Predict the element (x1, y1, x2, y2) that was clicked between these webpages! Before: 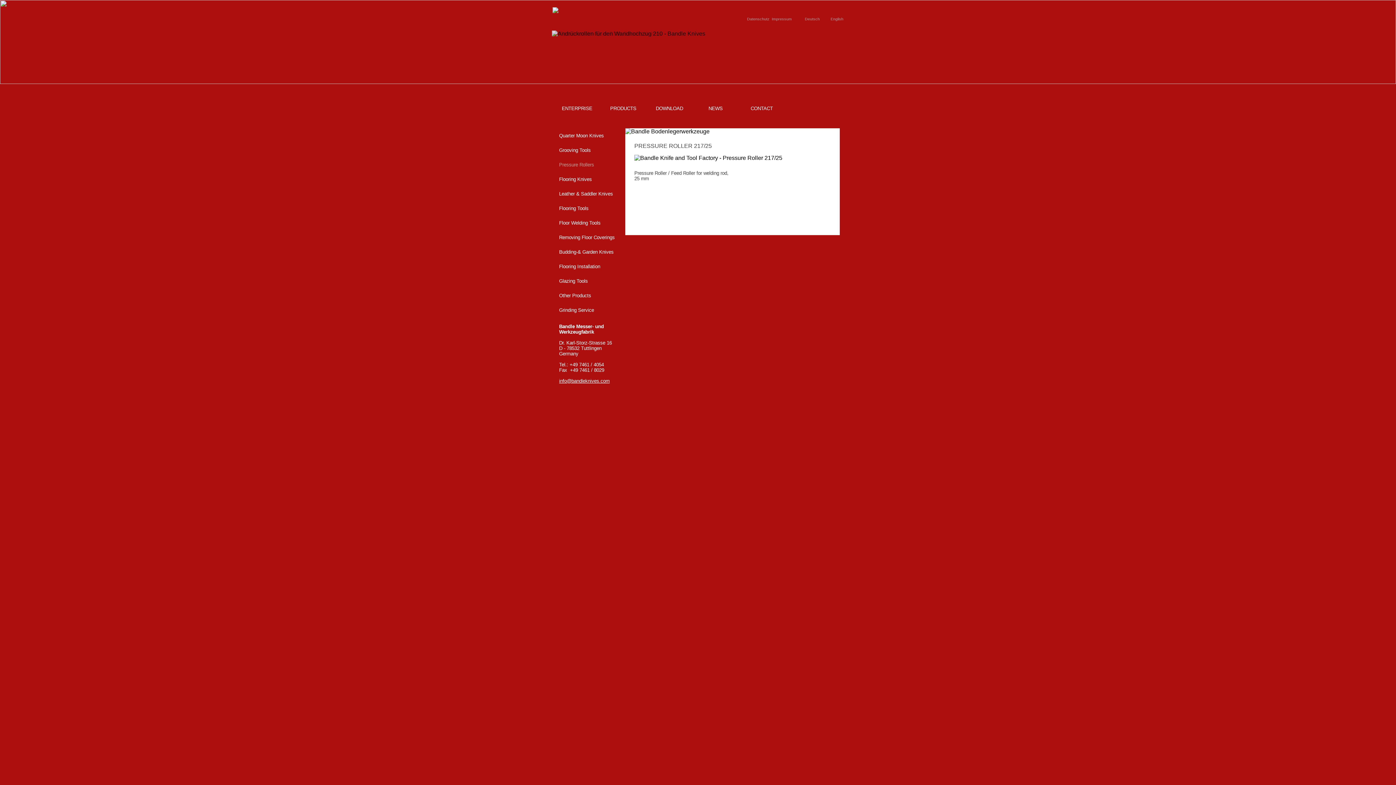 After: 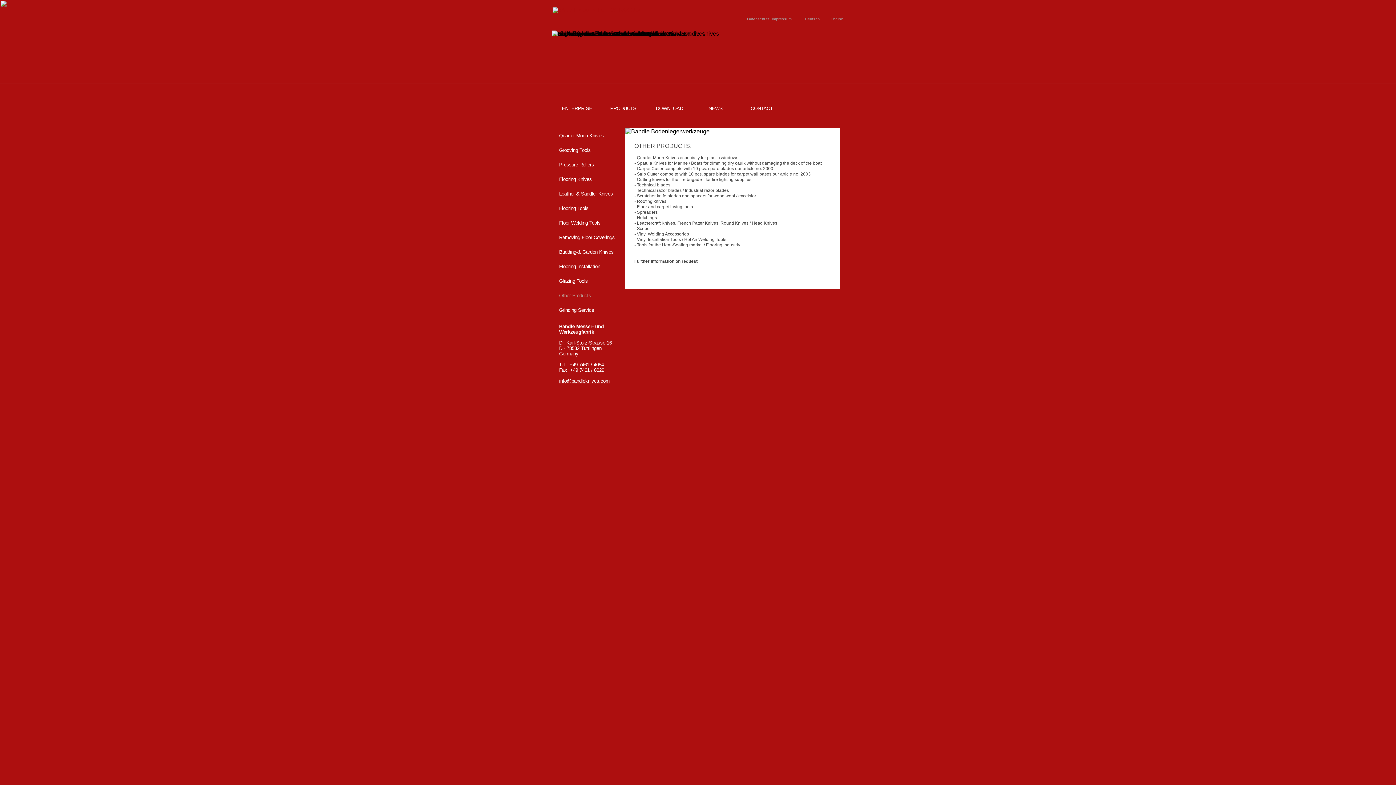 Action: label: Other Products bbox: (552, 289, 614, 304)